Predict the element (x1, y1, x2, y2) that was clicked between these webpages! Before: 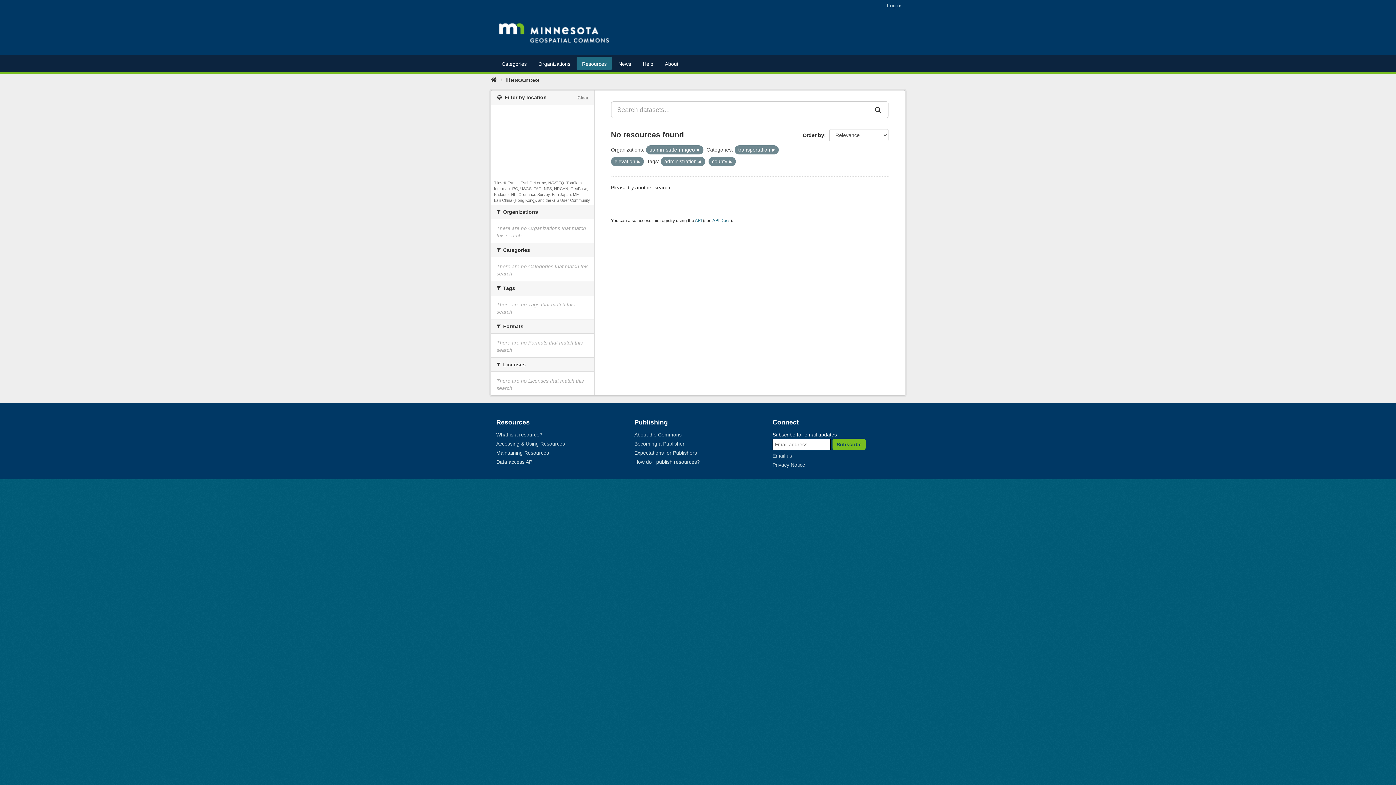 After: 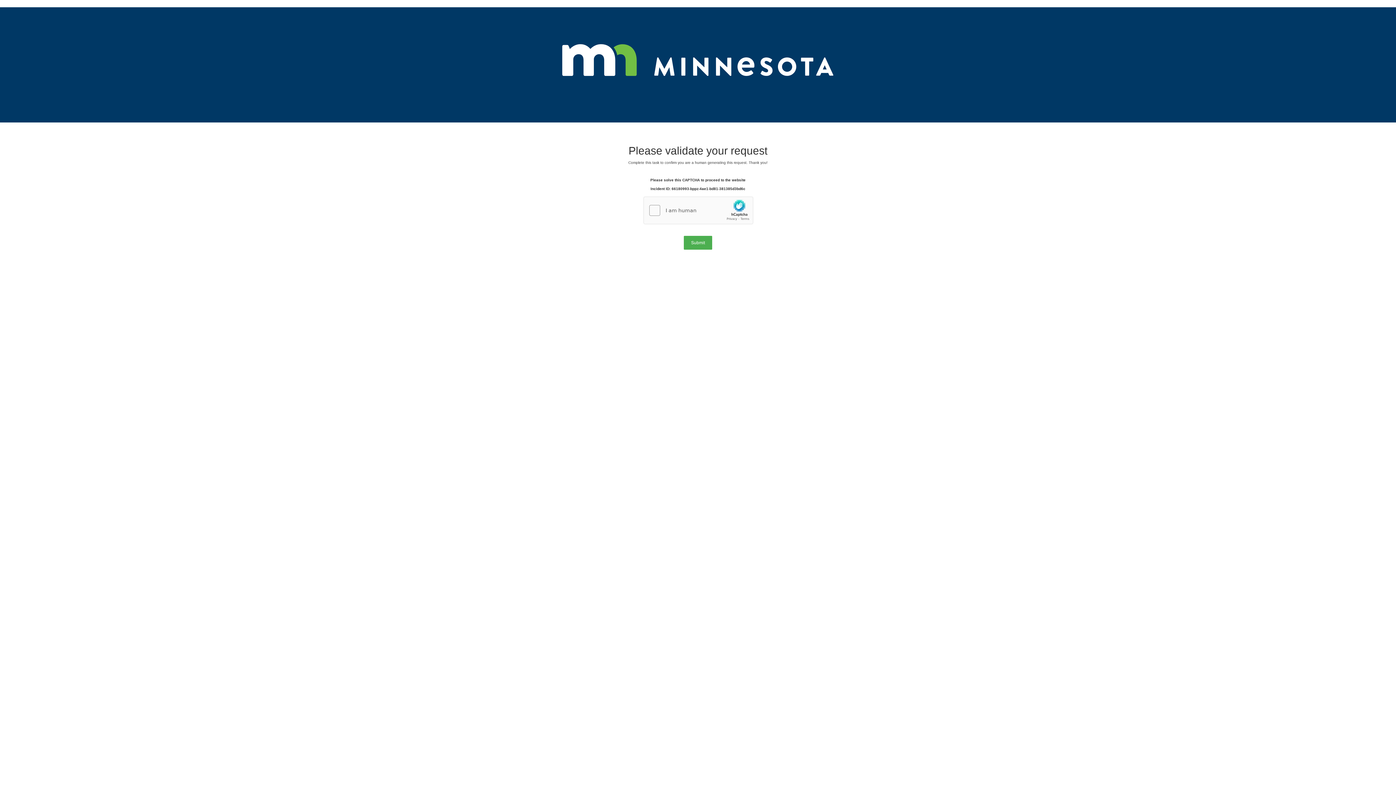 Action: bbox: (577, 94, 588, 101) label: Clear